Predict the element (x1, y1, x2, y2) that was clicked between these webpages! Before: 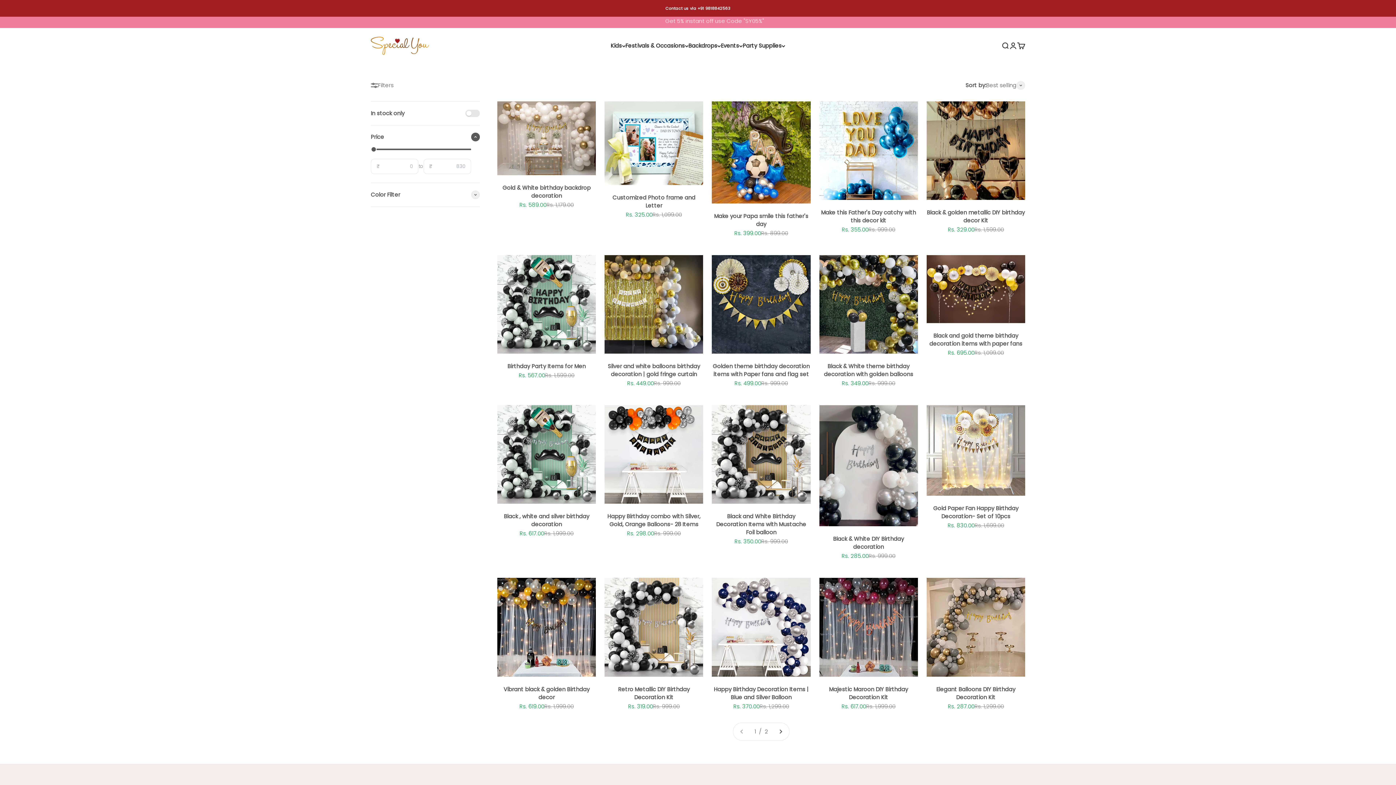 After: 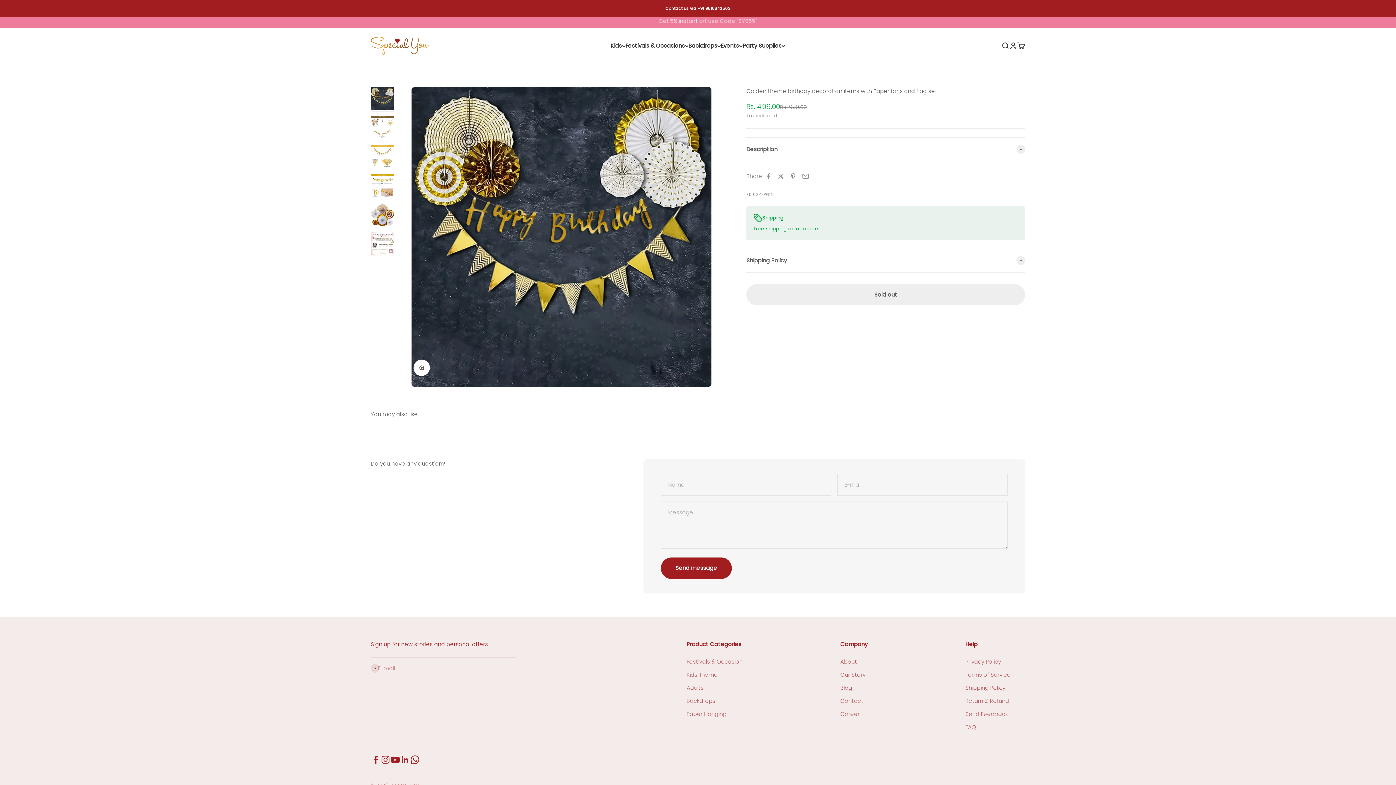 Action: label: Golden theme birthday decoration items with Paper fans and flag set bbox: (712, 362, 809, 378)